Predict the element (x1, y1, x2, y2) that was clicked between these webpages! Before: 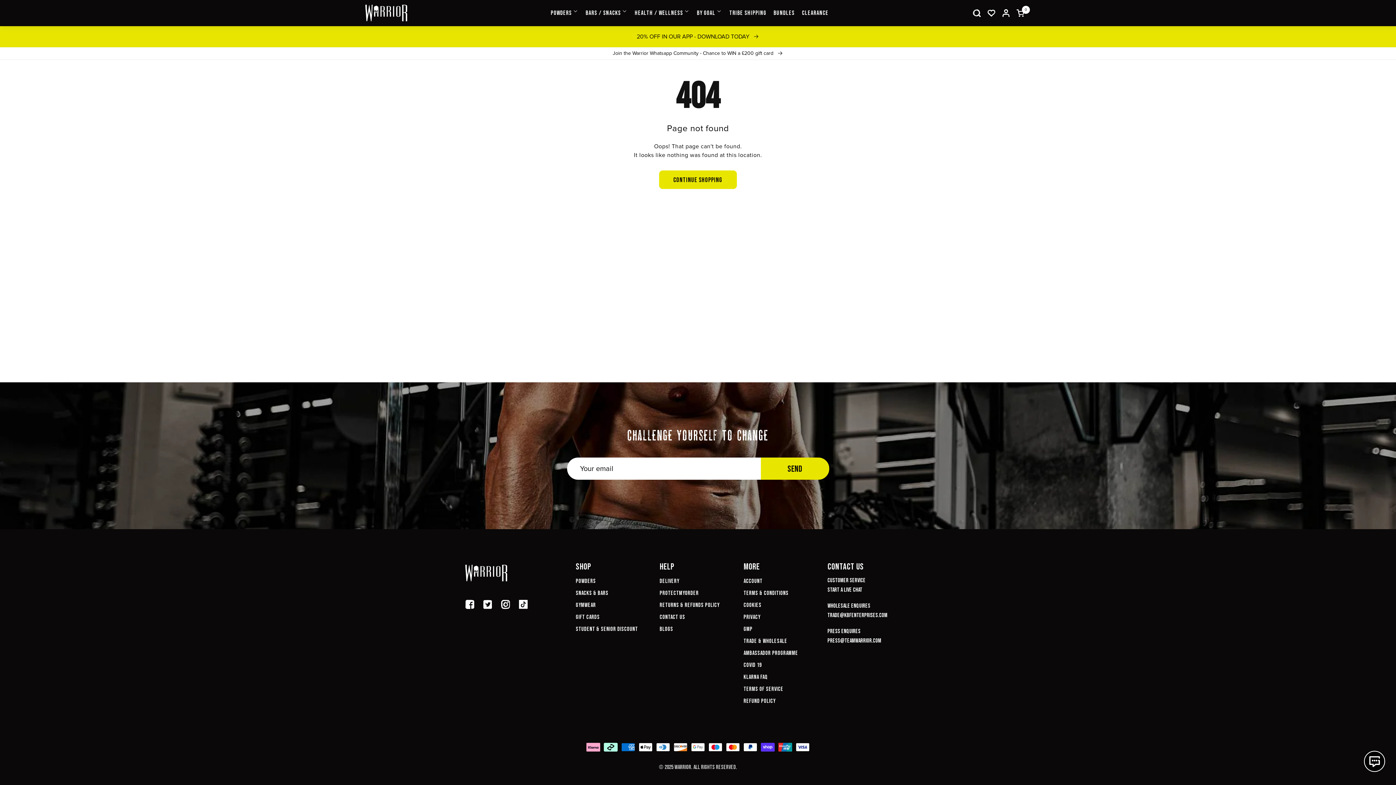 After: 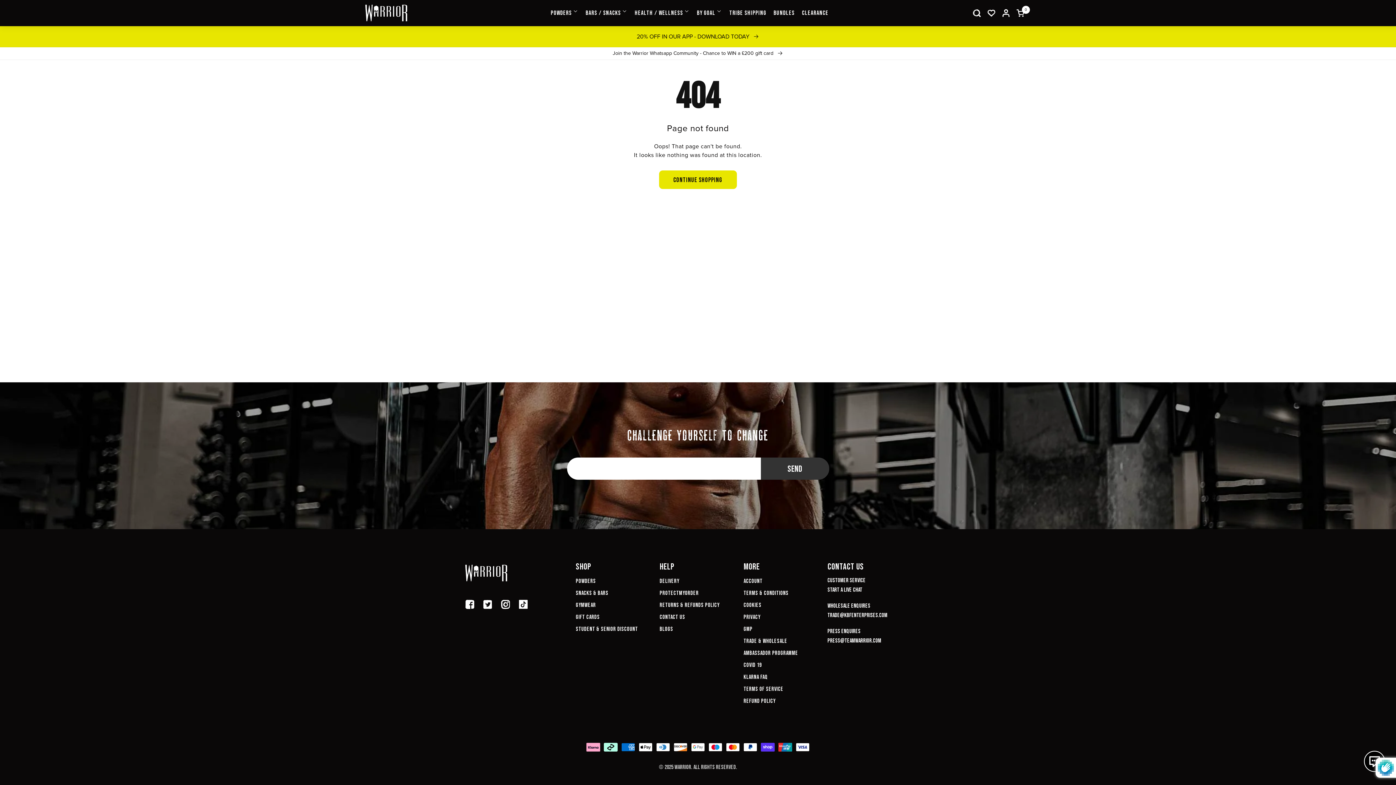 Action: bbox: (760, 457, 829, 480) label: Send